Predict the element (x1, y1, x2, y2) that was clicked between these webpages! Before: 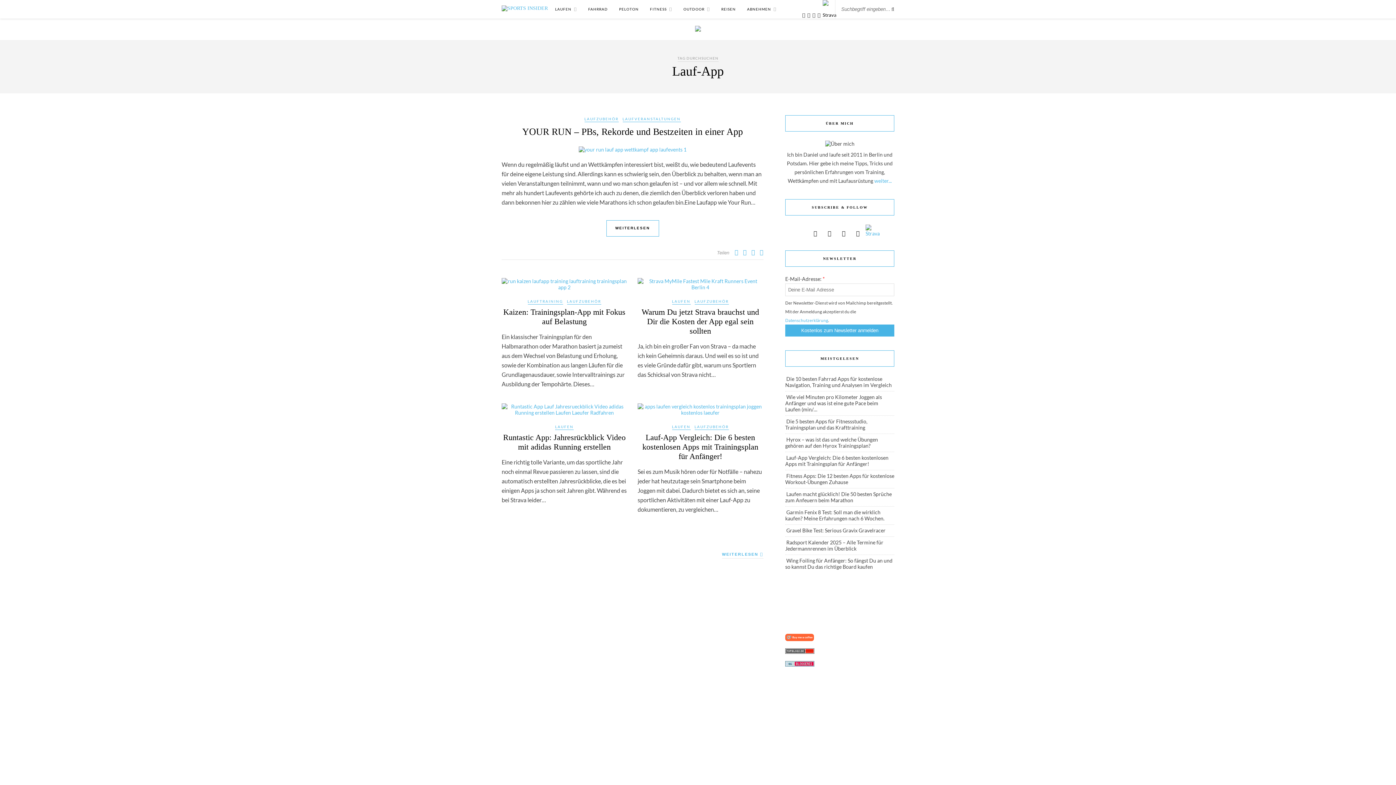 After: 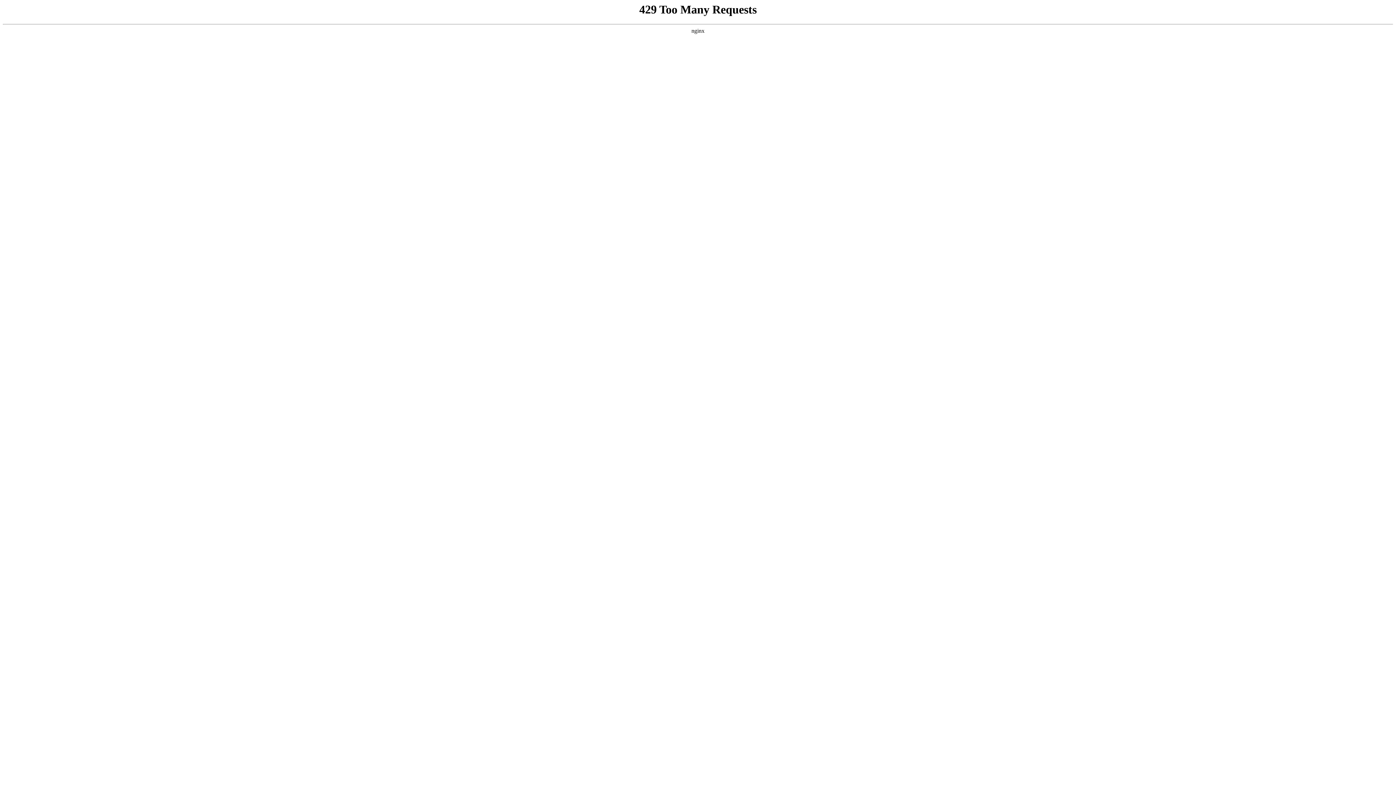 Action: label: FAHRRAD bbox: (588, 0, 608, 18)